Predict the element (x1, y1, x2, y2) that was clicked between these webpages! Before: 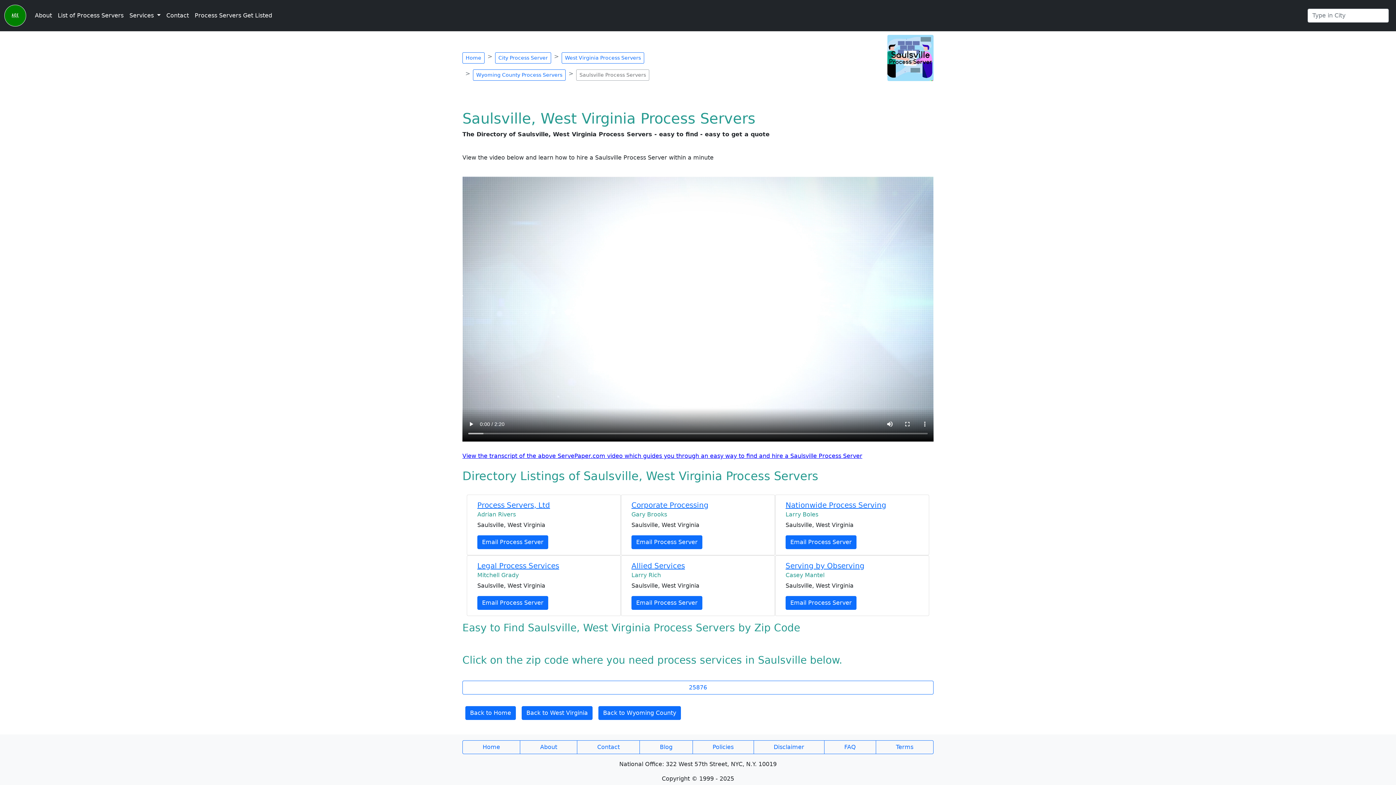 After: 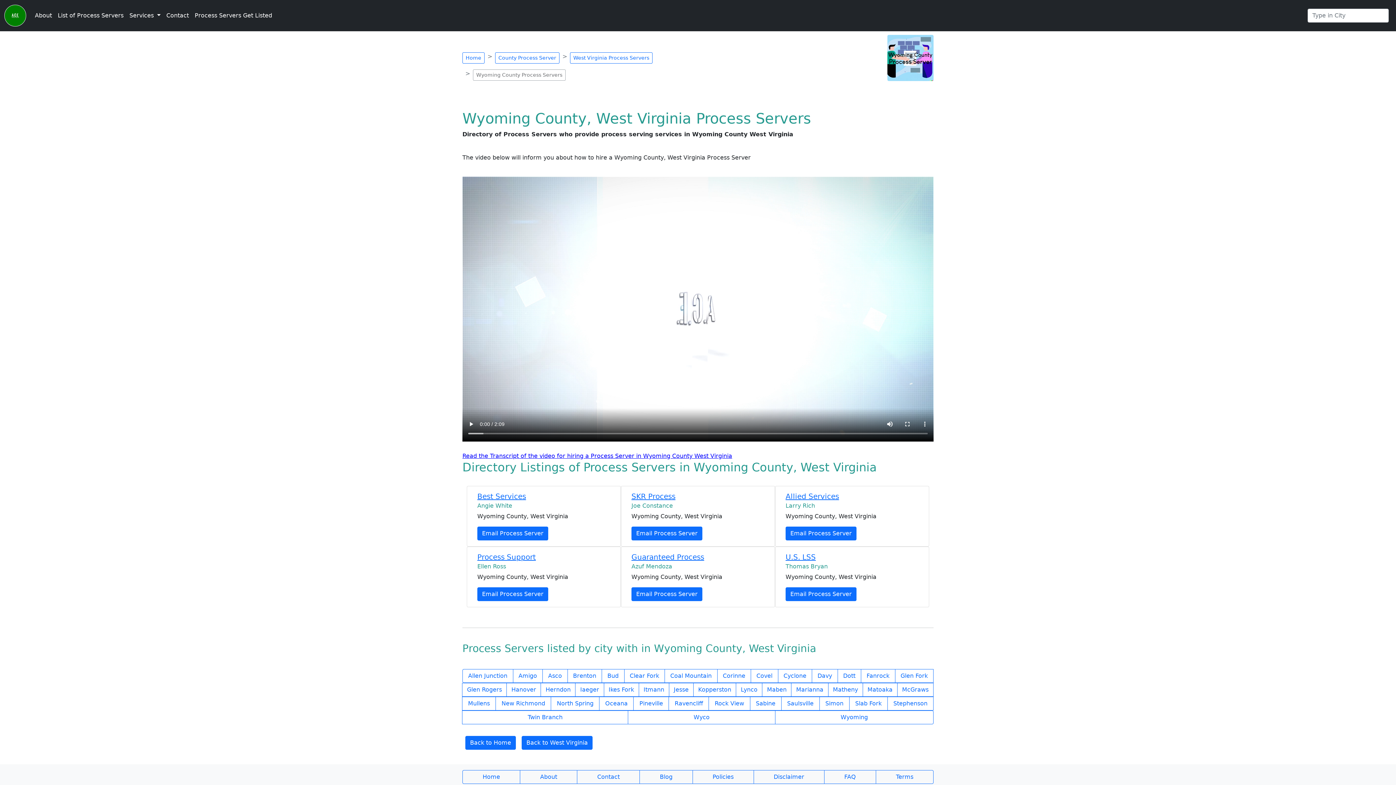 Action: label: Wyoming County Process Servers bbox: (473, 69, 565, 80)